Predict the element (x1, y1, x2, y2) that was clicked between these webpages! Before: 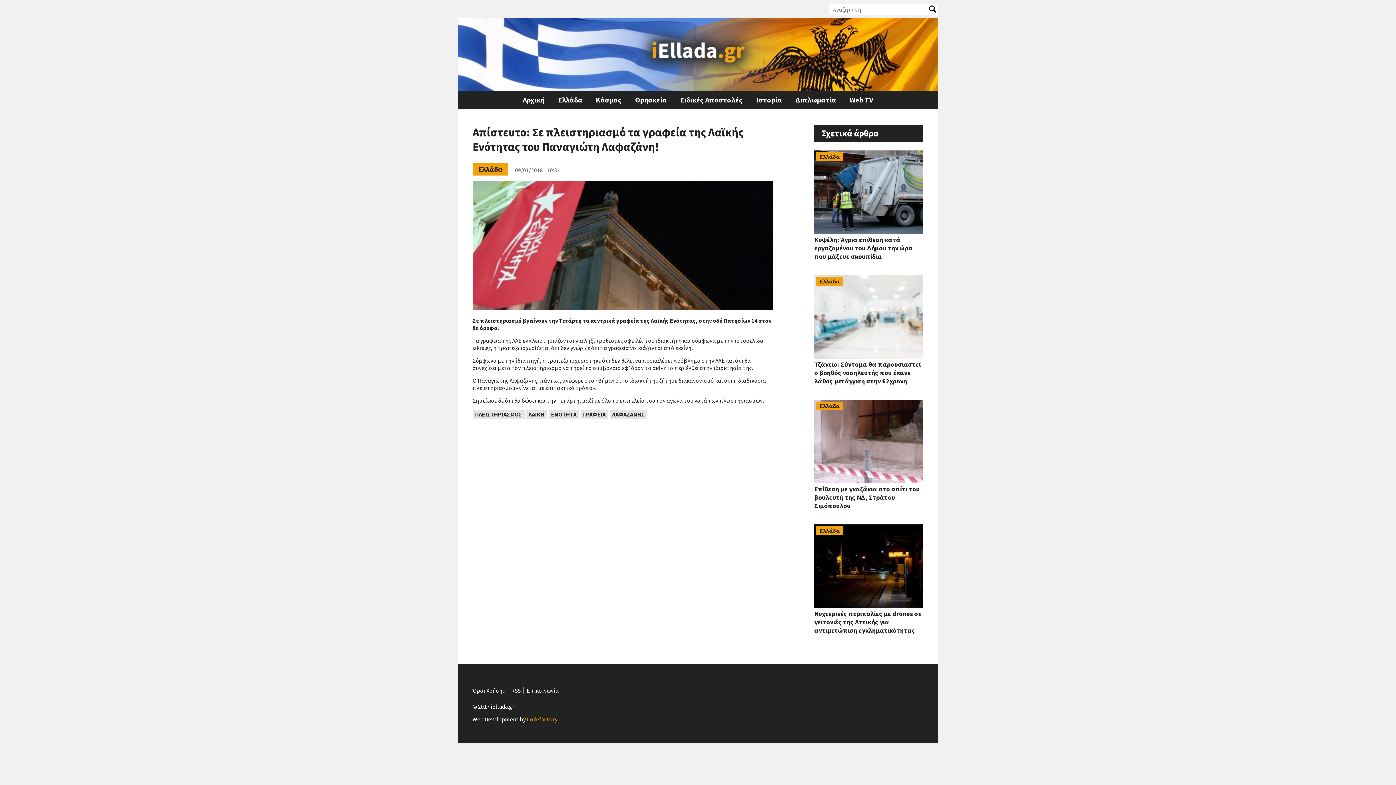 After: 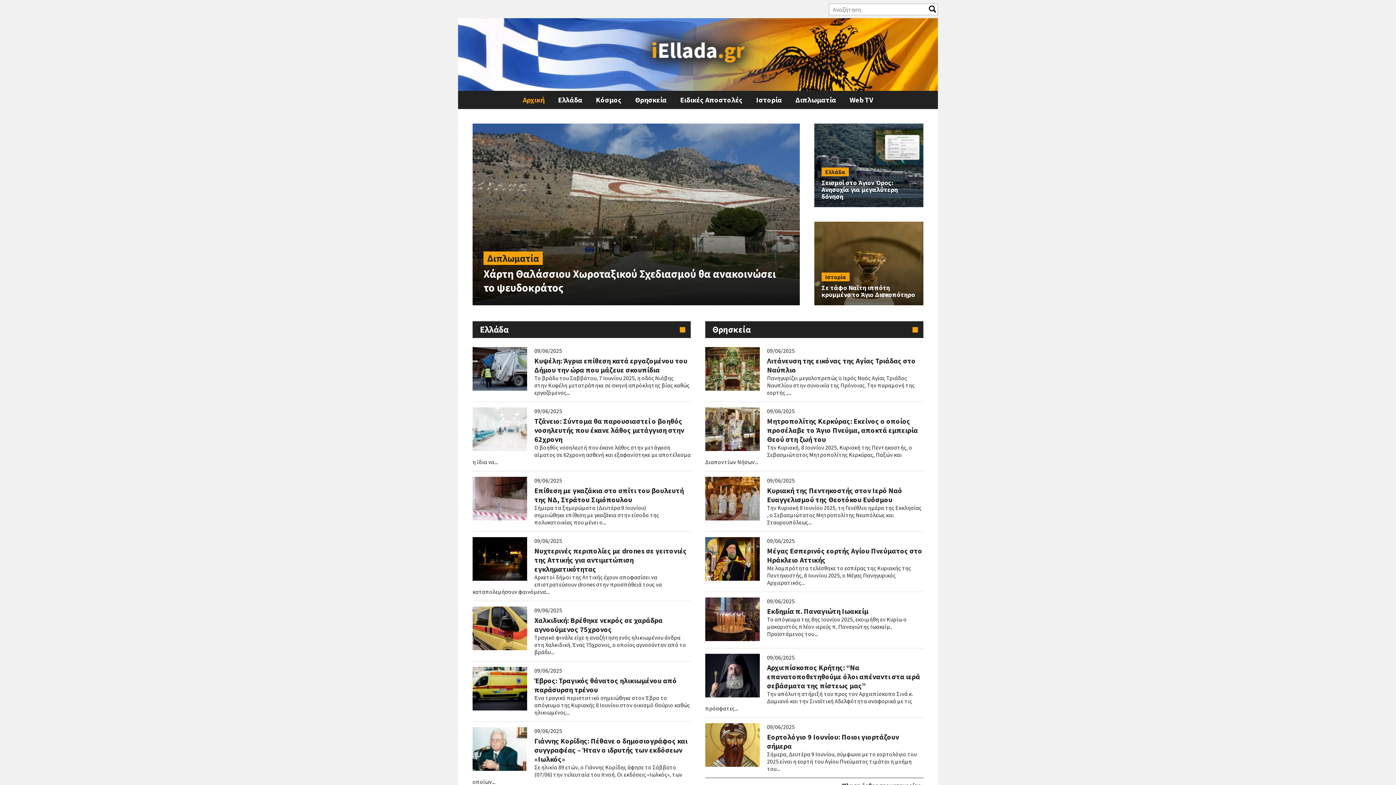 Action: bbox: (635, 25, 760, 79)